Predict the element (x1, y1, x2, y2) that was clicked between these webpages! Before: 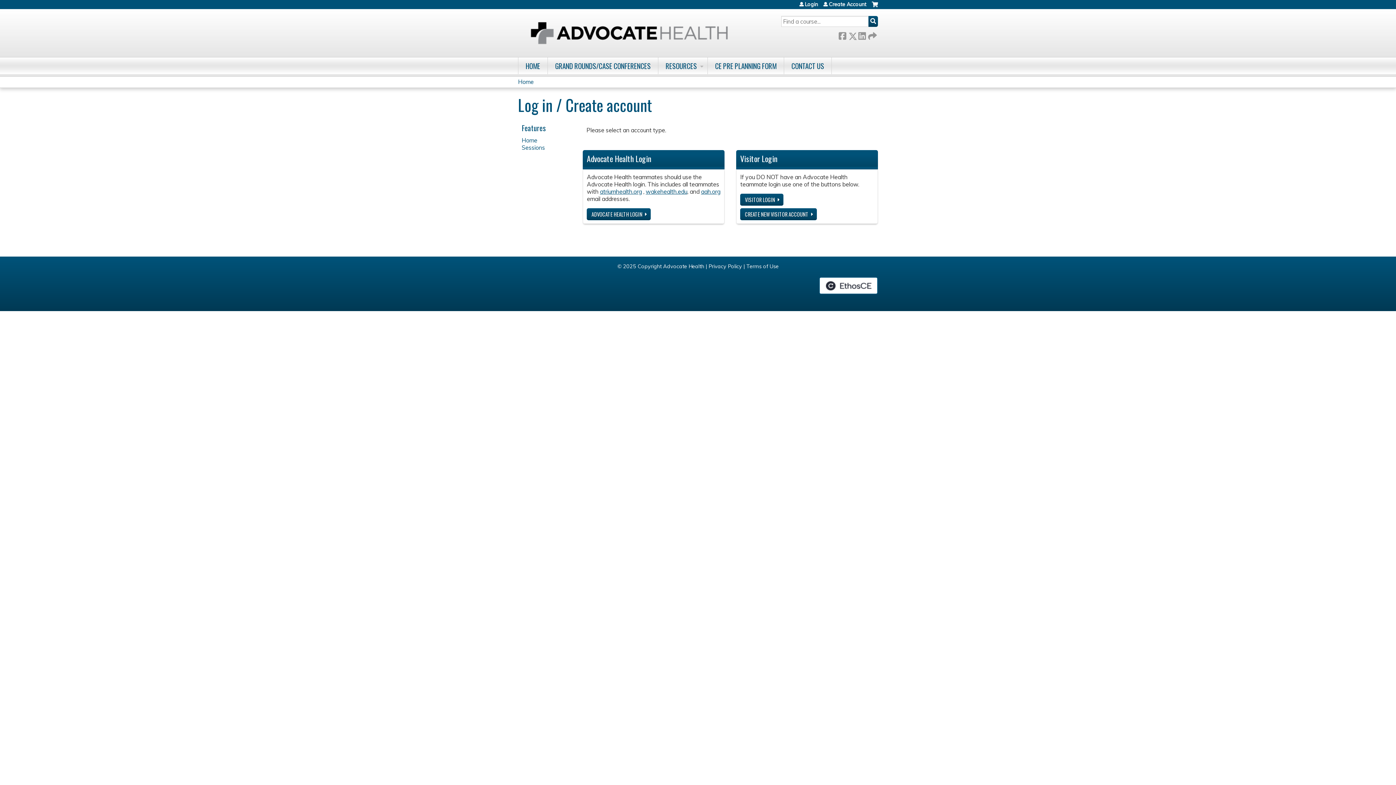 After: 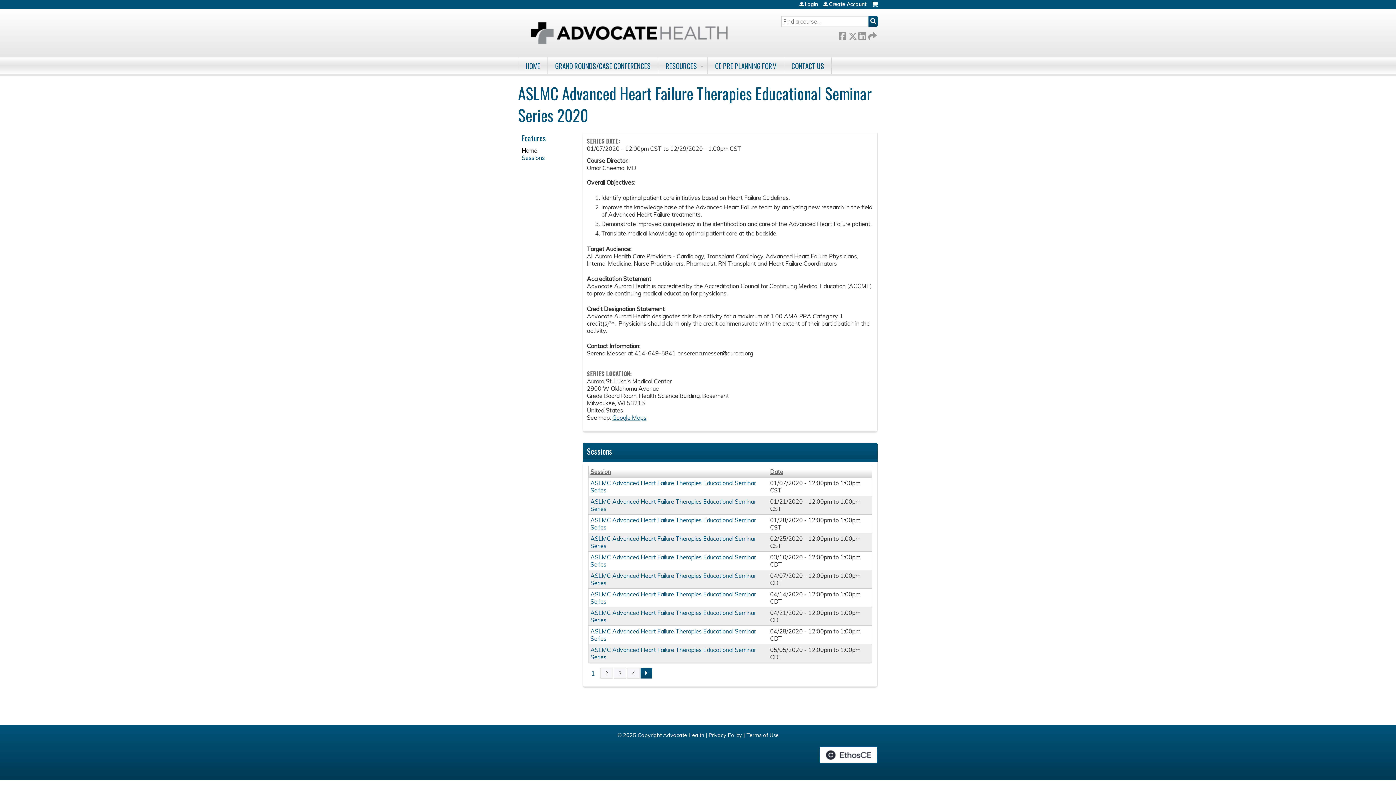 Action: label: HOME bbox: (518, 57, 548, 74)